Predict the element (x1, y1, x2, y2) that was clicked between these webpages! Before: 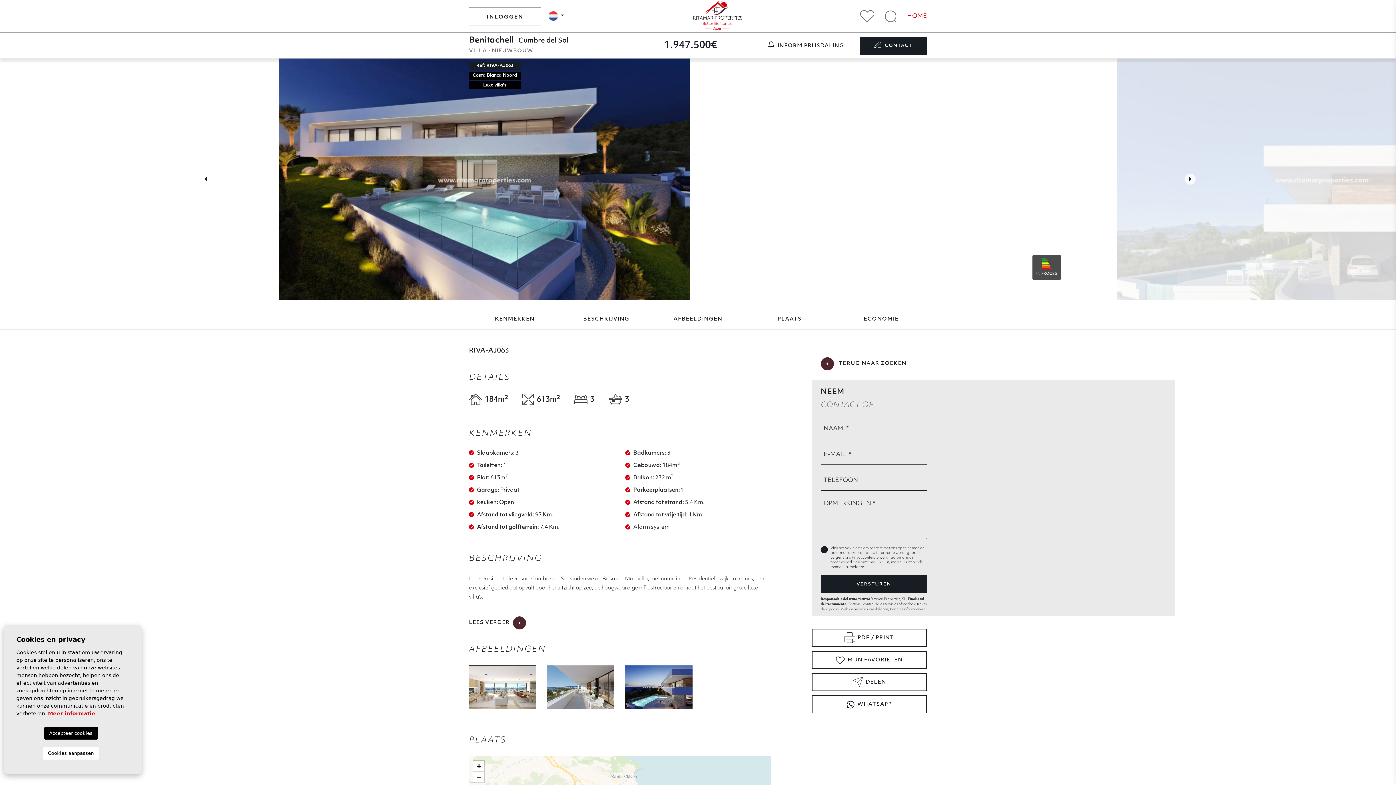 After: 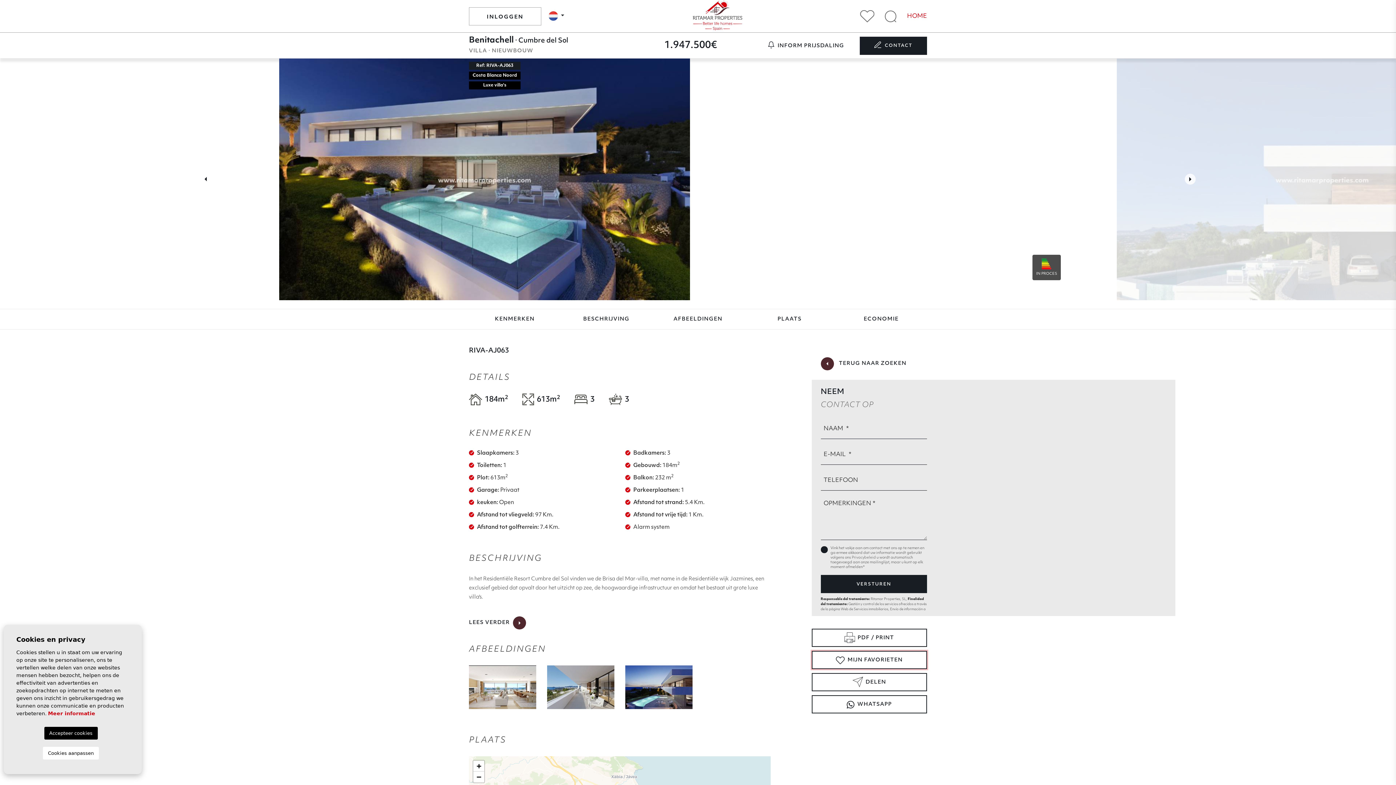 Action: label: MIJN FAVORIETEN bbox: (811, 651, 927, 669)